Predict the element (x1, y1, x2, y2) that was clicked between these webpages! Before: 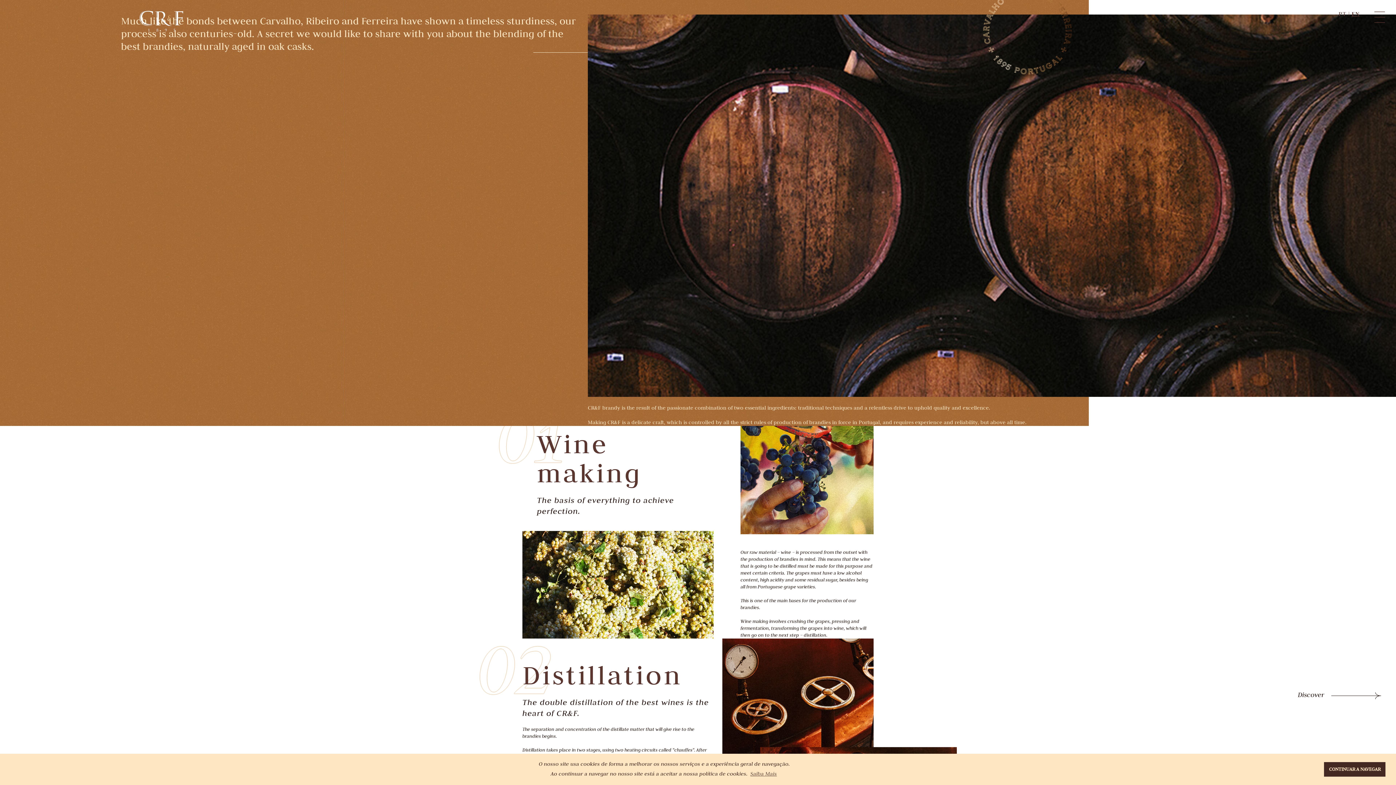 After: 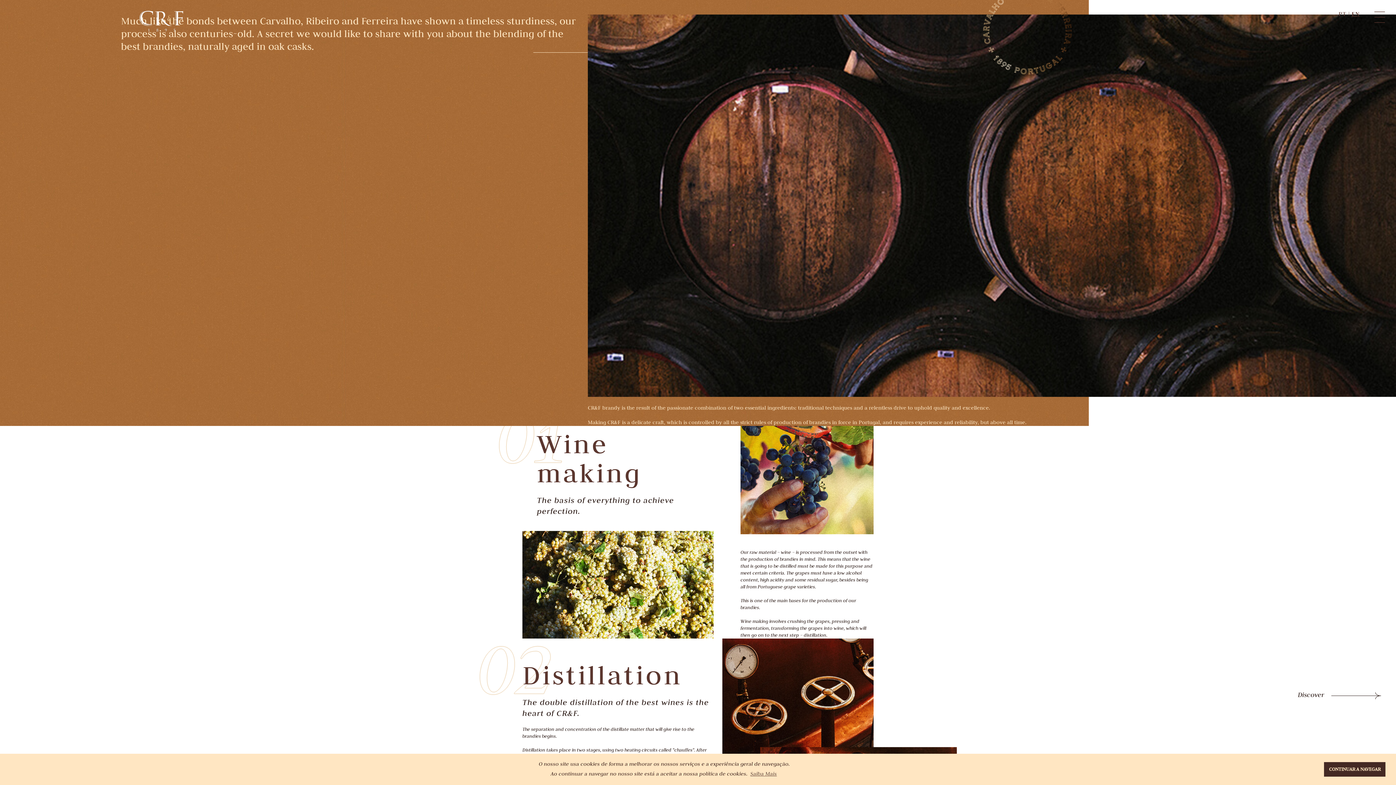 Action: label: EN bbox: (1352, 10, 1360, 17)